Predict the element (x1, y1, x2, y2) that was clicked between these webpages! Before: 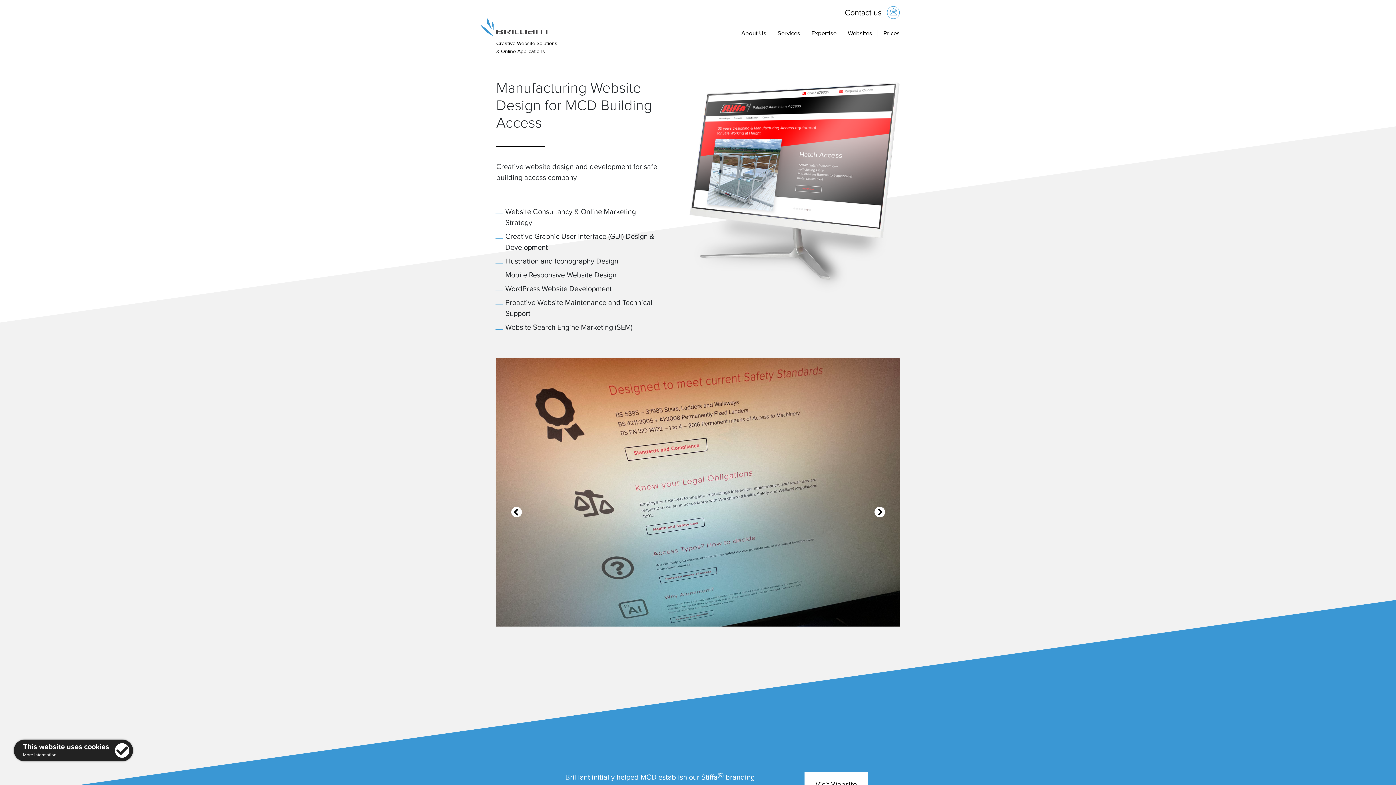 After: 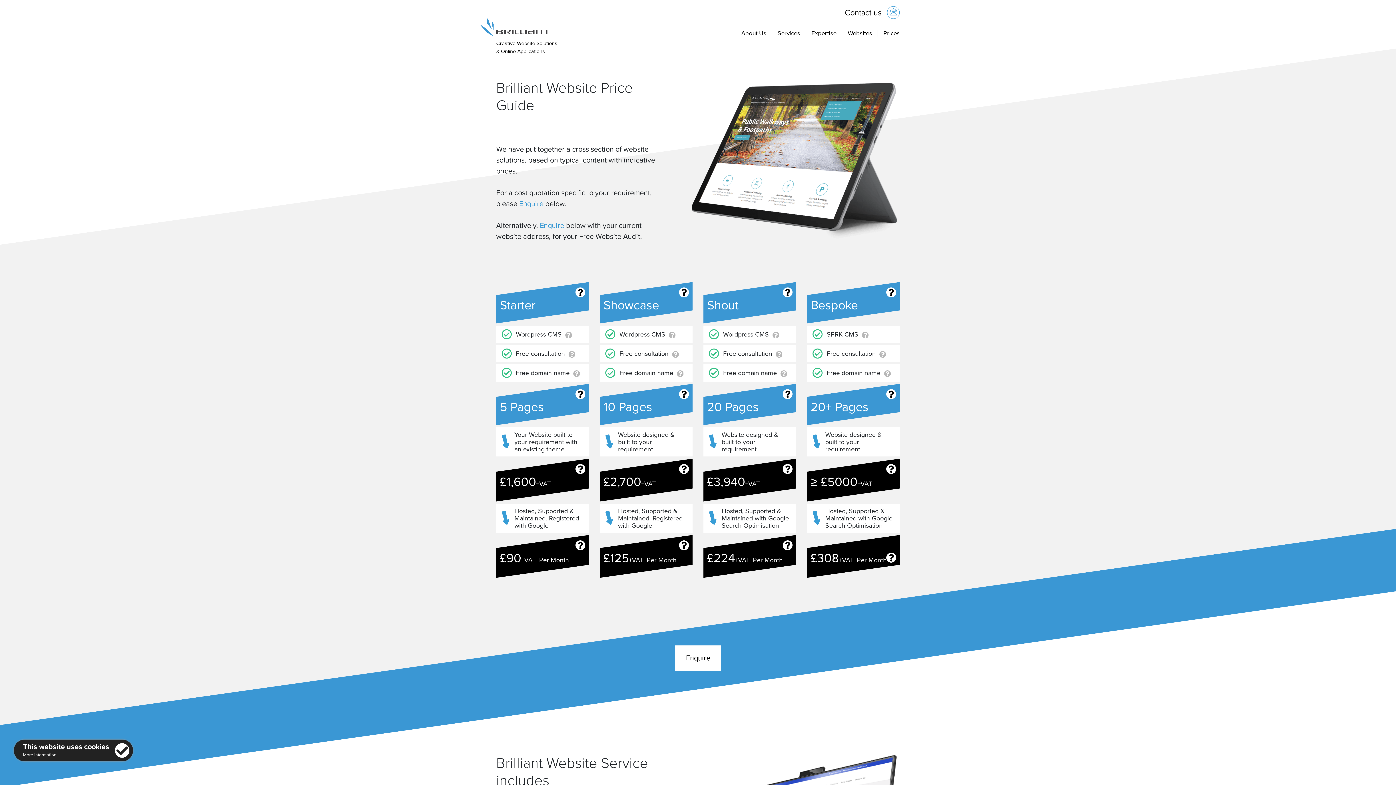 Action: bbox: (883, 29, 900, 37) label: Prices